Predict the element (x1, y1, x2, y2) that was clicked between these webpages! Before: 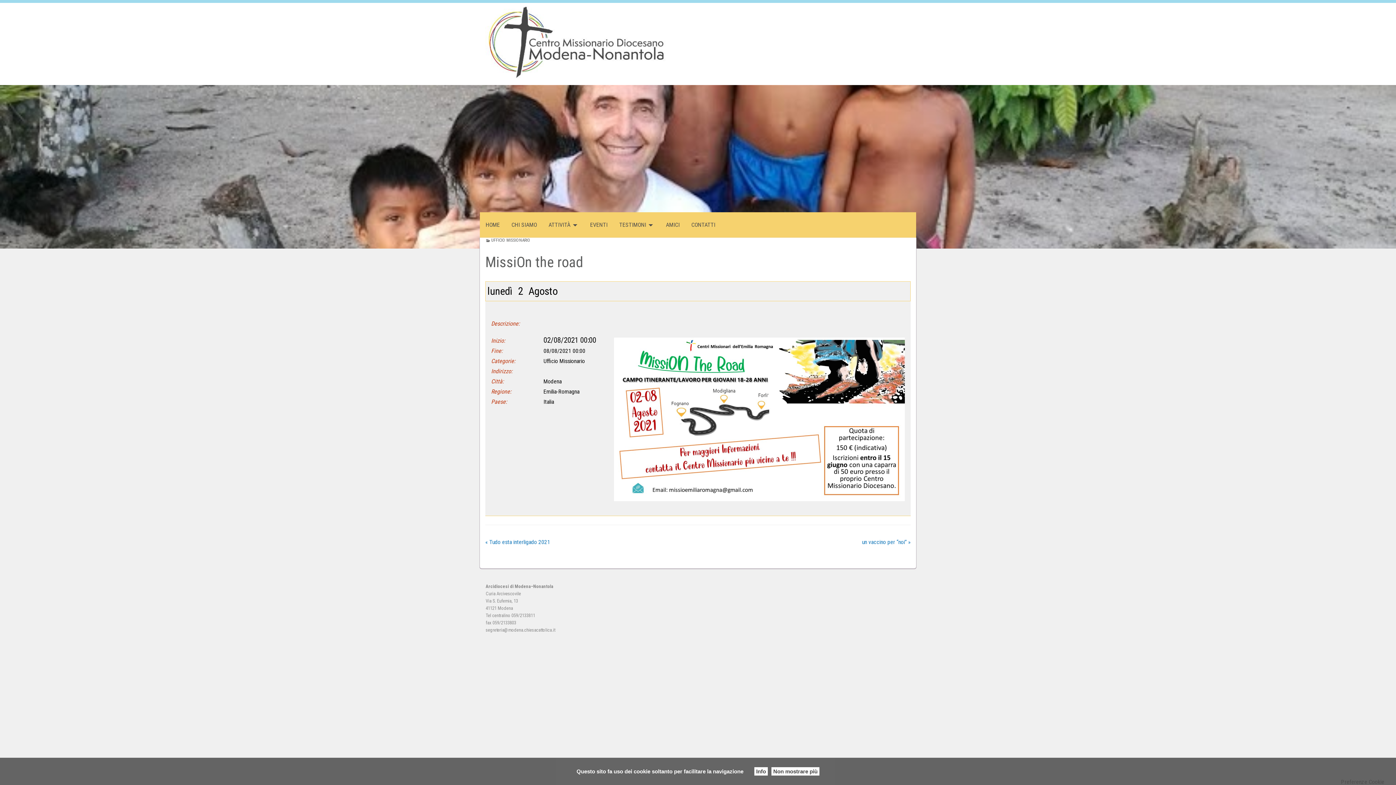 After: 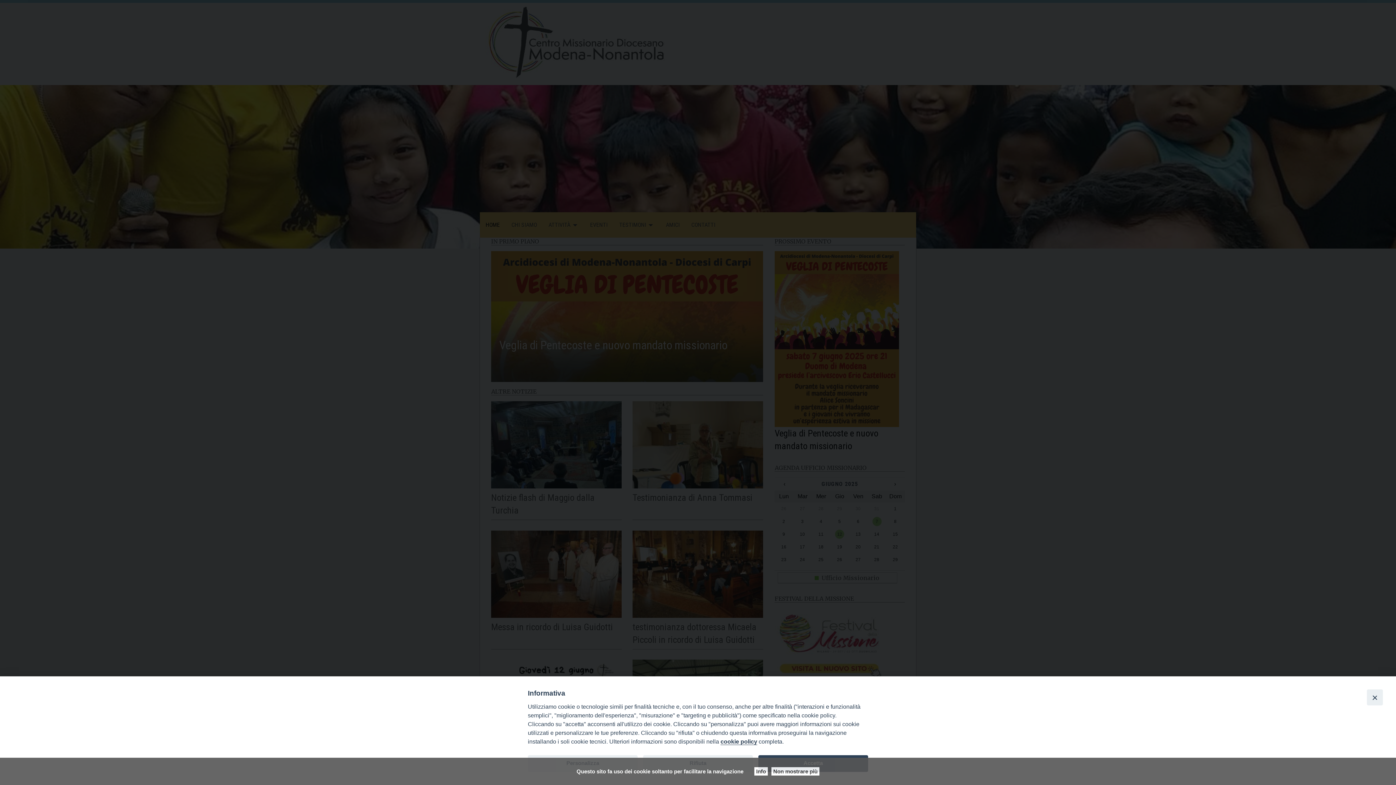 Action: bbox: (485, 38, 667, 45)